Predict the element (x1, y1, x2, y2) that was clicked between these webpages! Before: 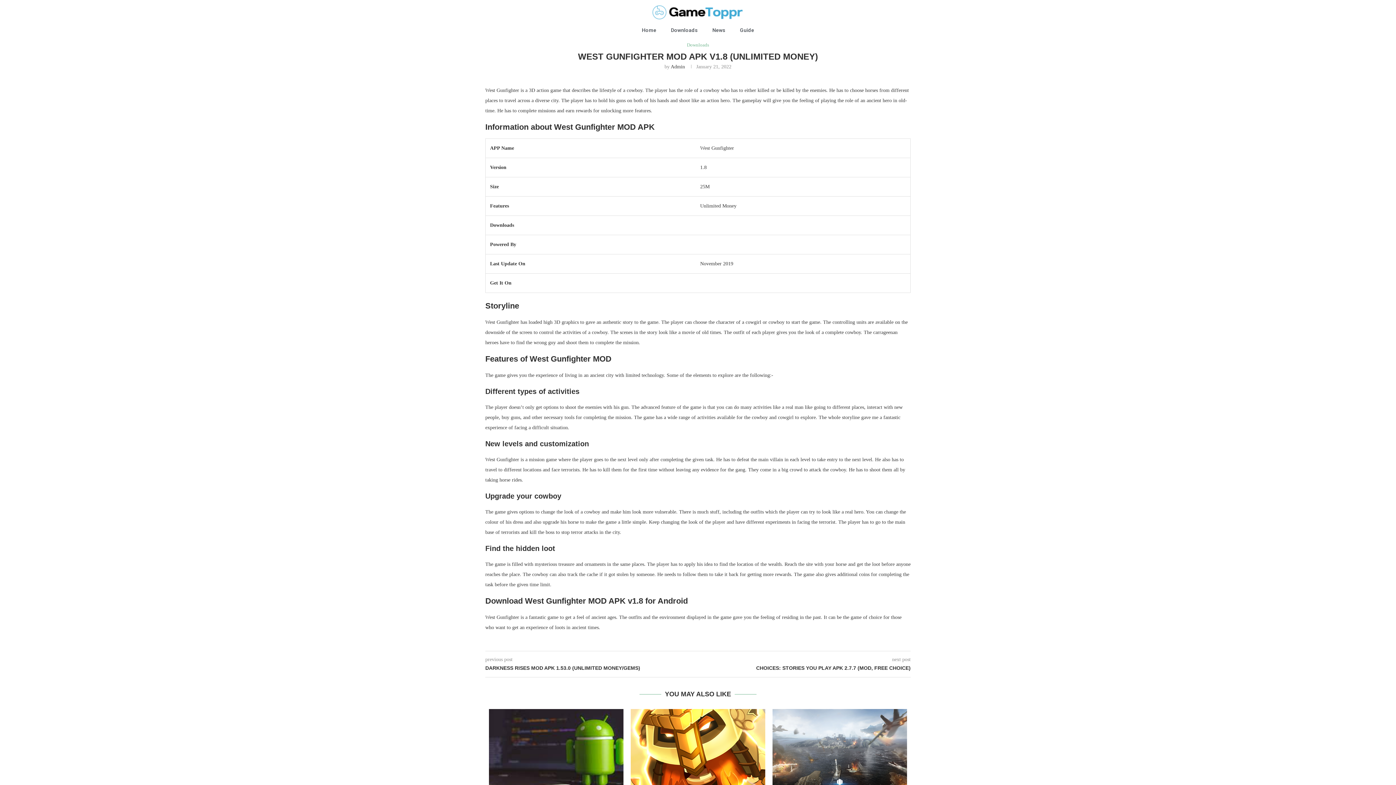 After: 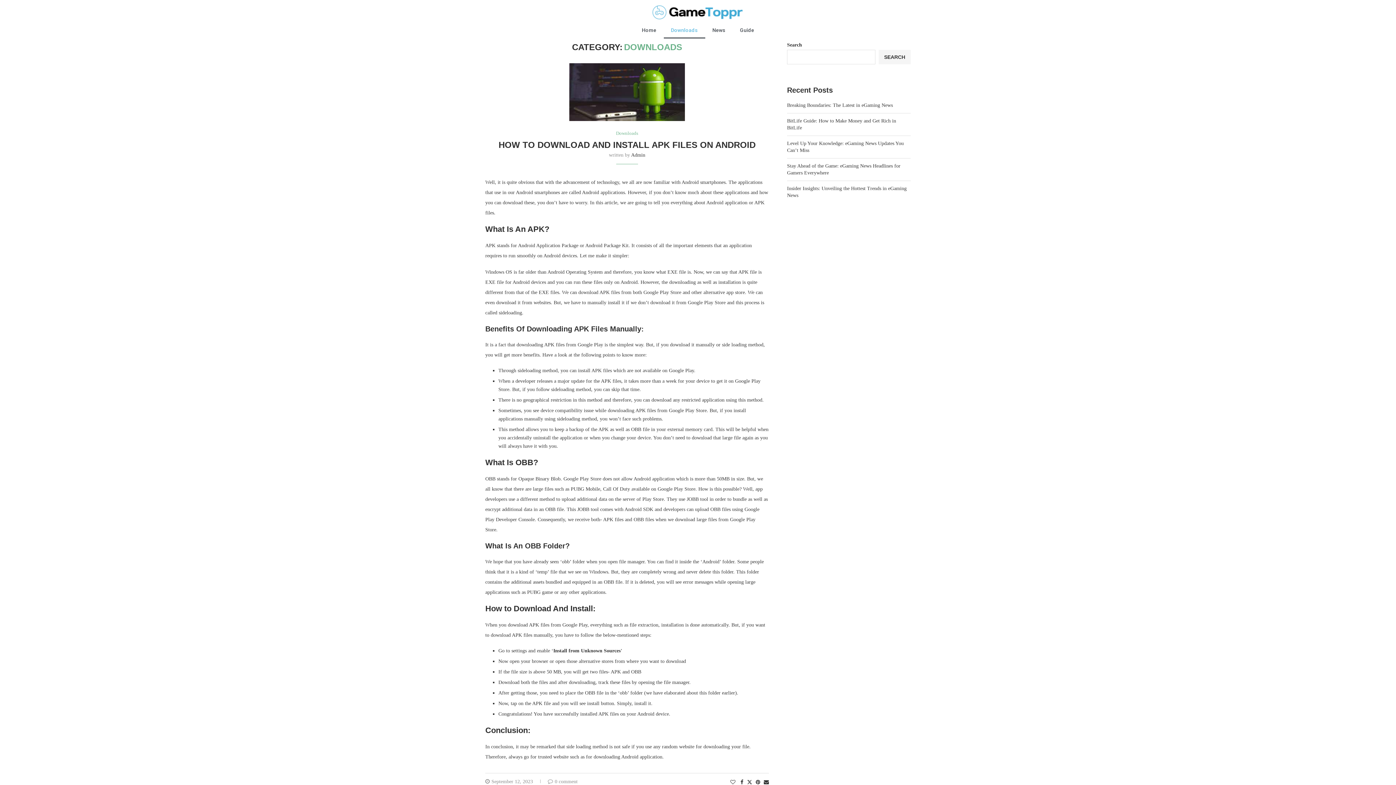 Action: label: Downloads bbox: (687, 42, 709, 47)